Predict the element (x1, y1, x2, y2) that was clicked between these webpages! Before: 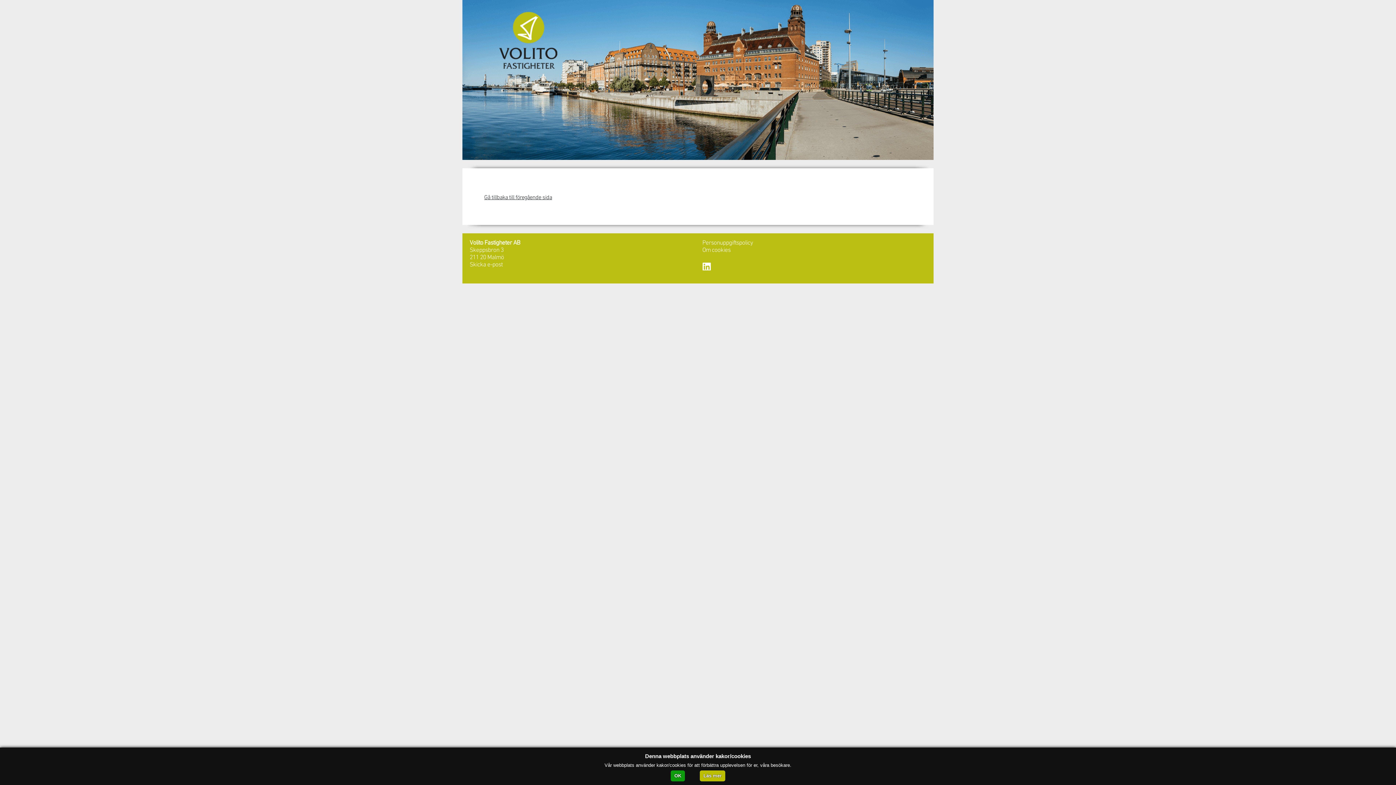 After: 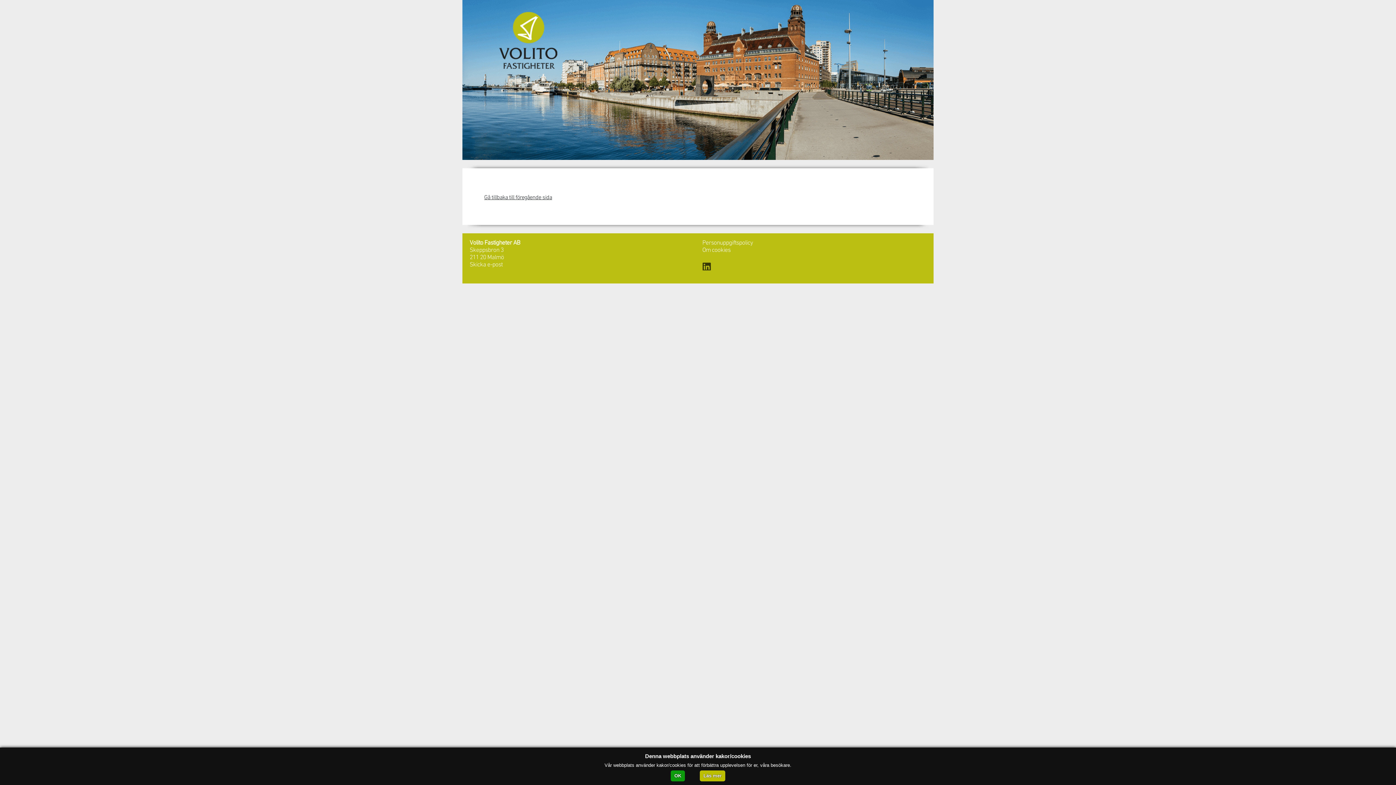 Action: label:   bbox: (702, 261, 712, 270)